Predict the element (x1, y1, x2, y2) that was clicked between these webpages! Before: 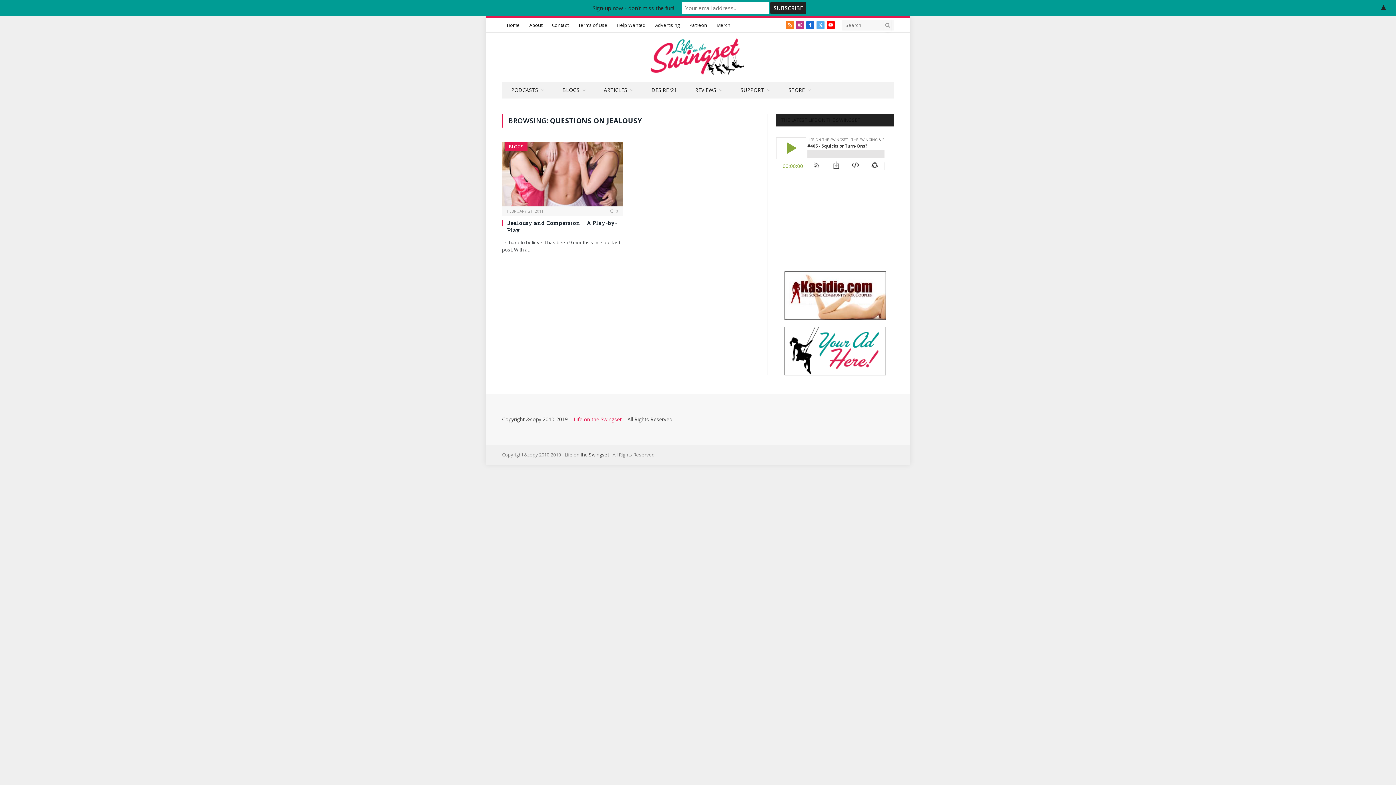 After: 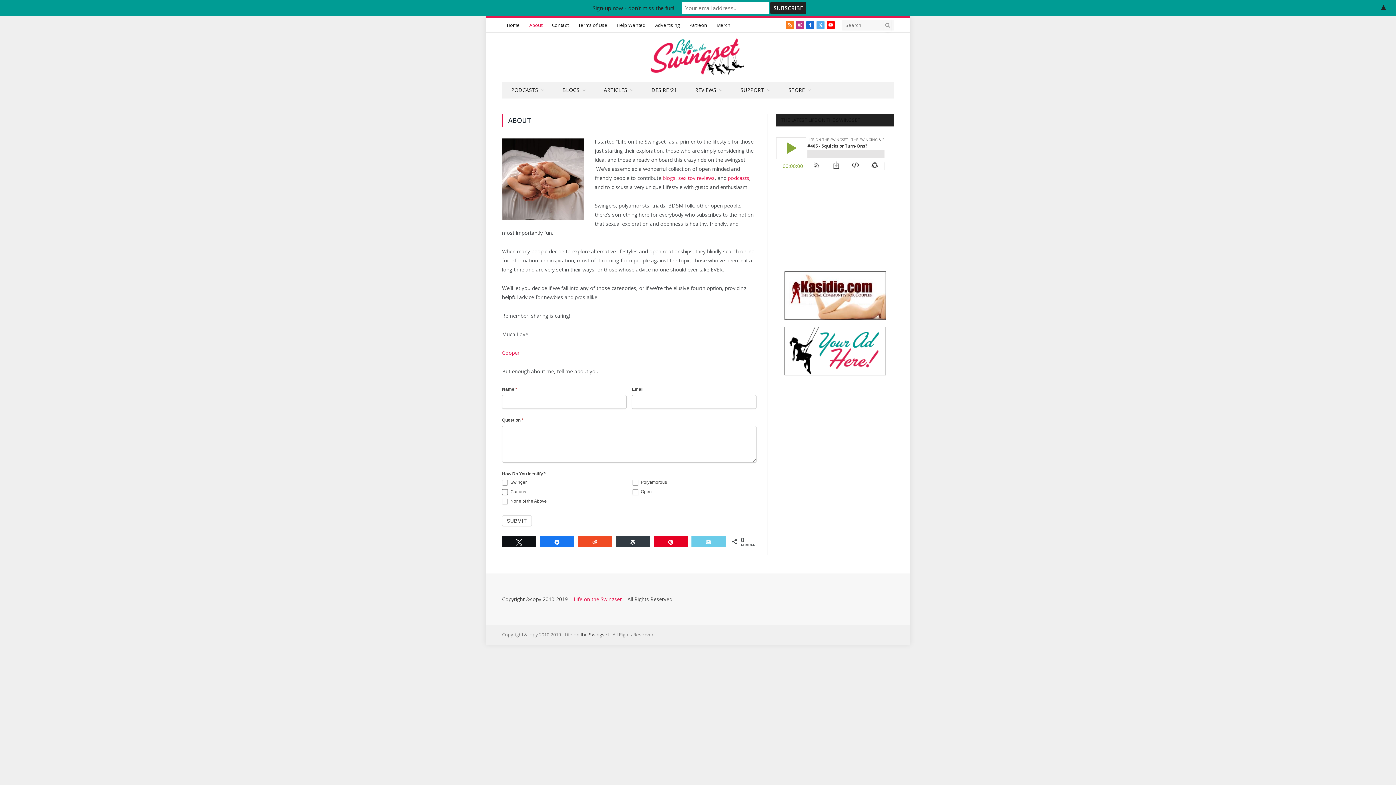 Action: bbox: (524, 17, 547, 32) label: About